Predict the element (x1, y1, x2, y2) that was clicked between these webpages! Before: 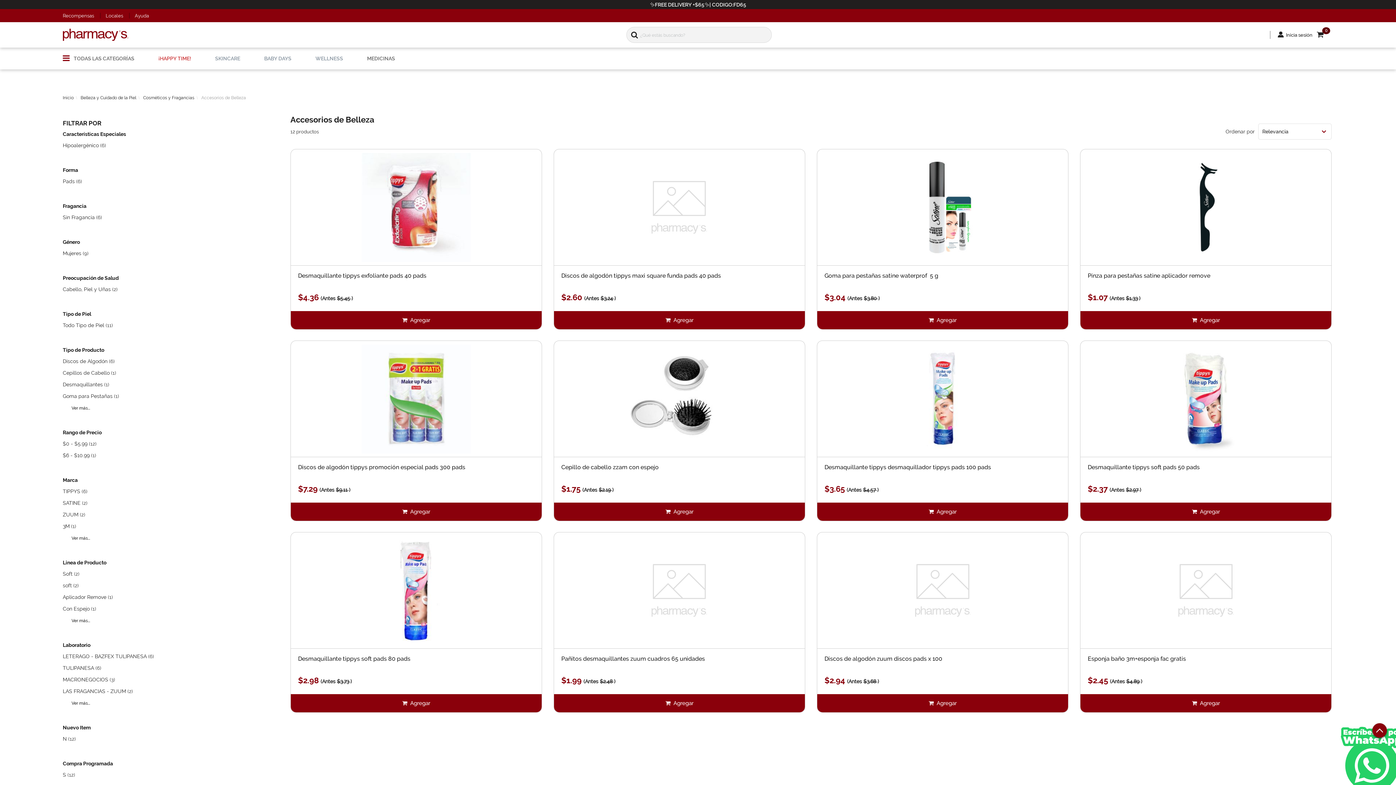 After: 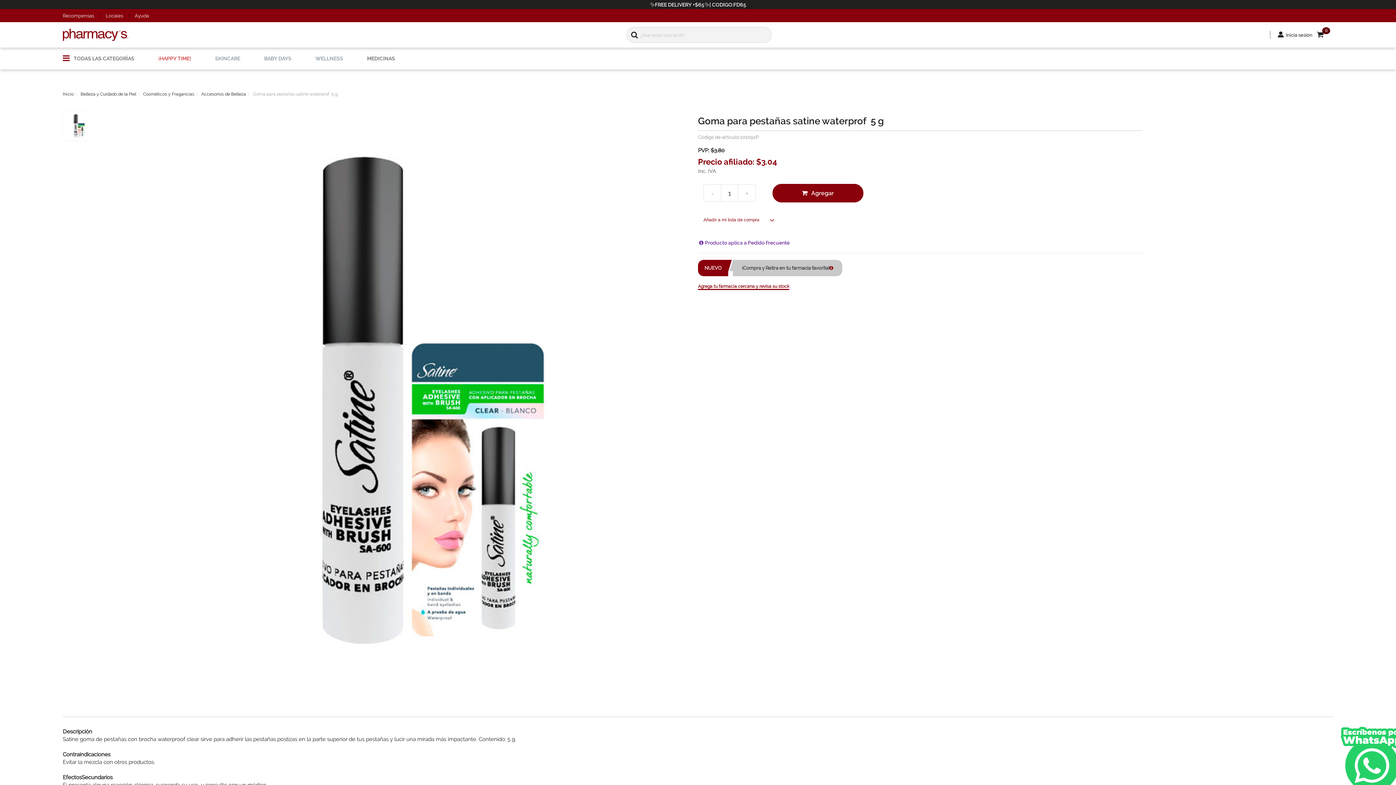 Action: bbox: (817, 149, 1068, 265)